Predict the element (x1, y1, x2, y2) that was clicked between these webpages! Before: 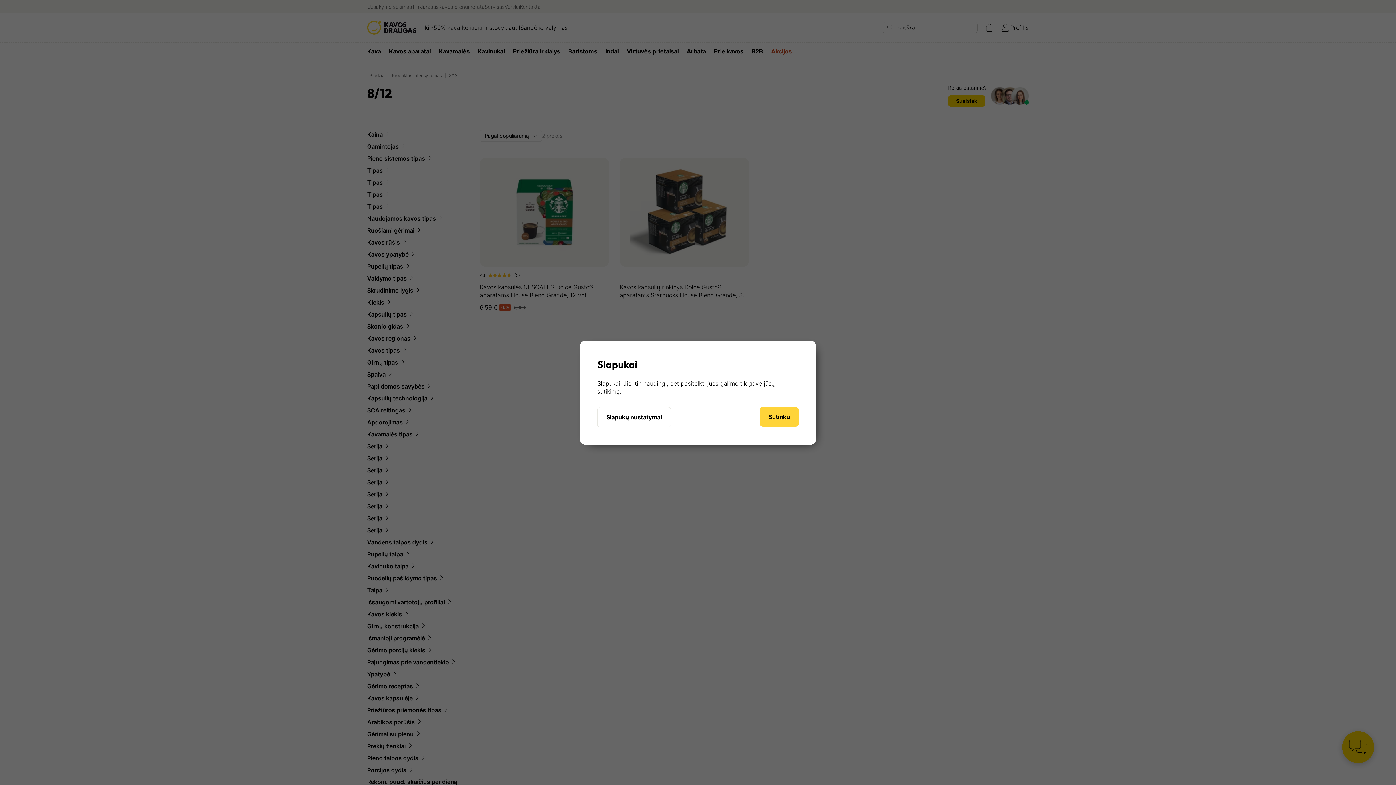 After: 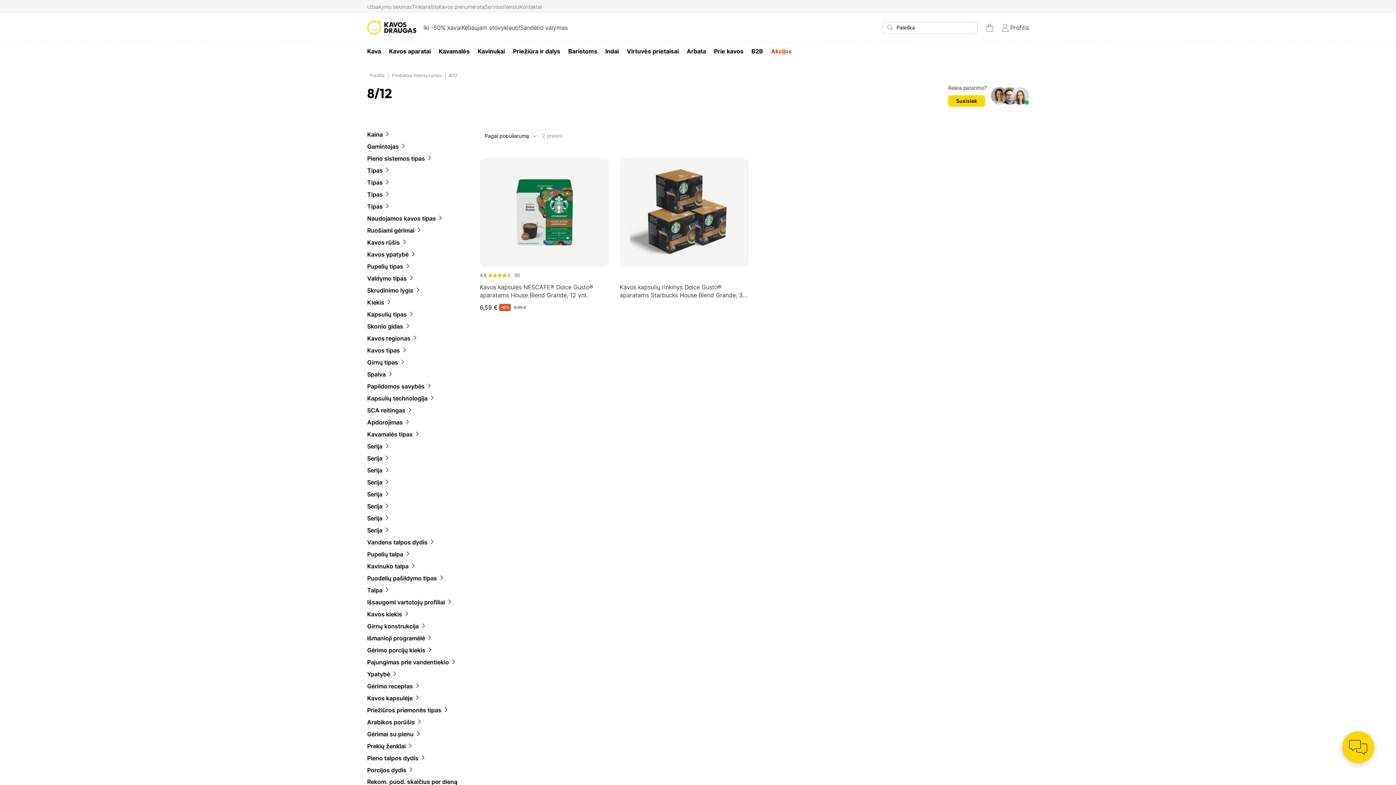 Action: bbox: (760, 407, 798, 426) label: Sutinku